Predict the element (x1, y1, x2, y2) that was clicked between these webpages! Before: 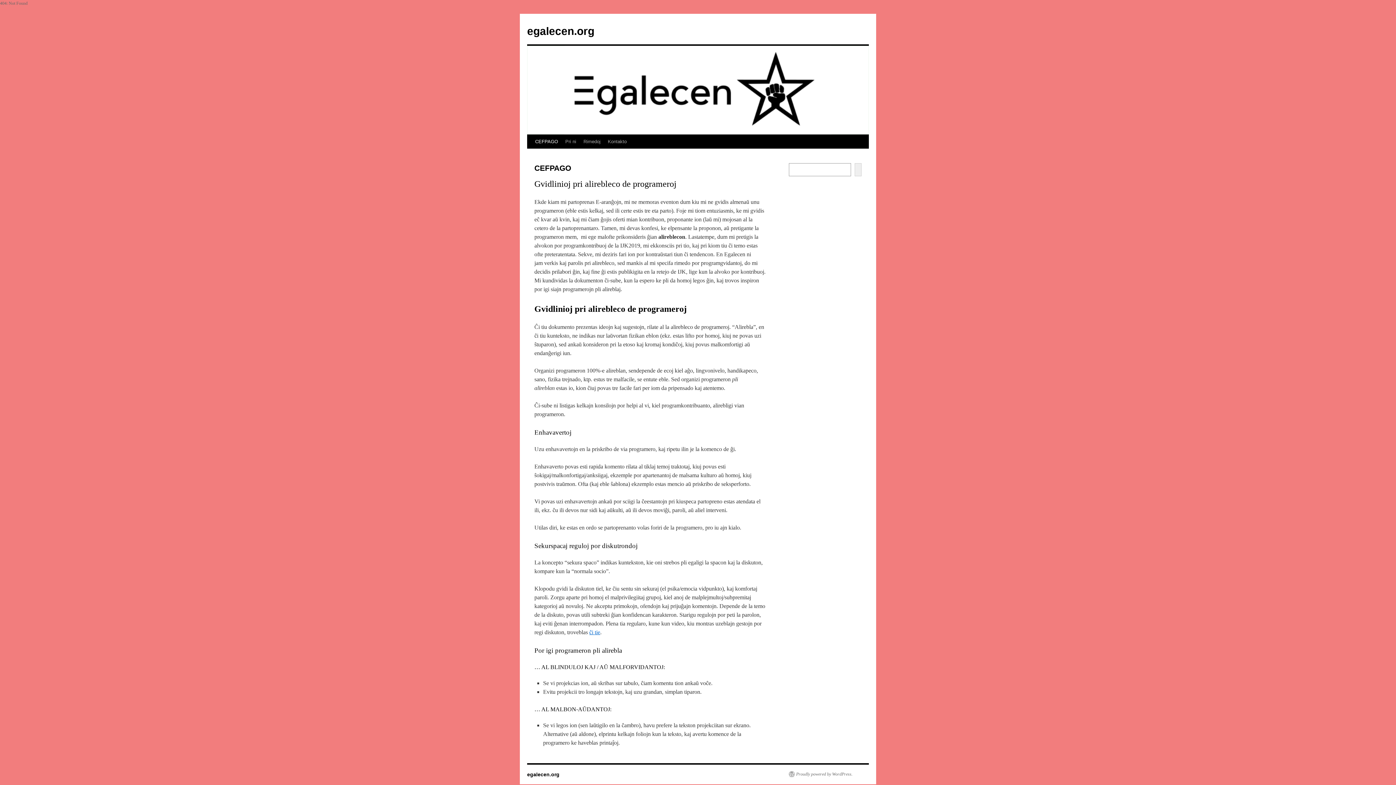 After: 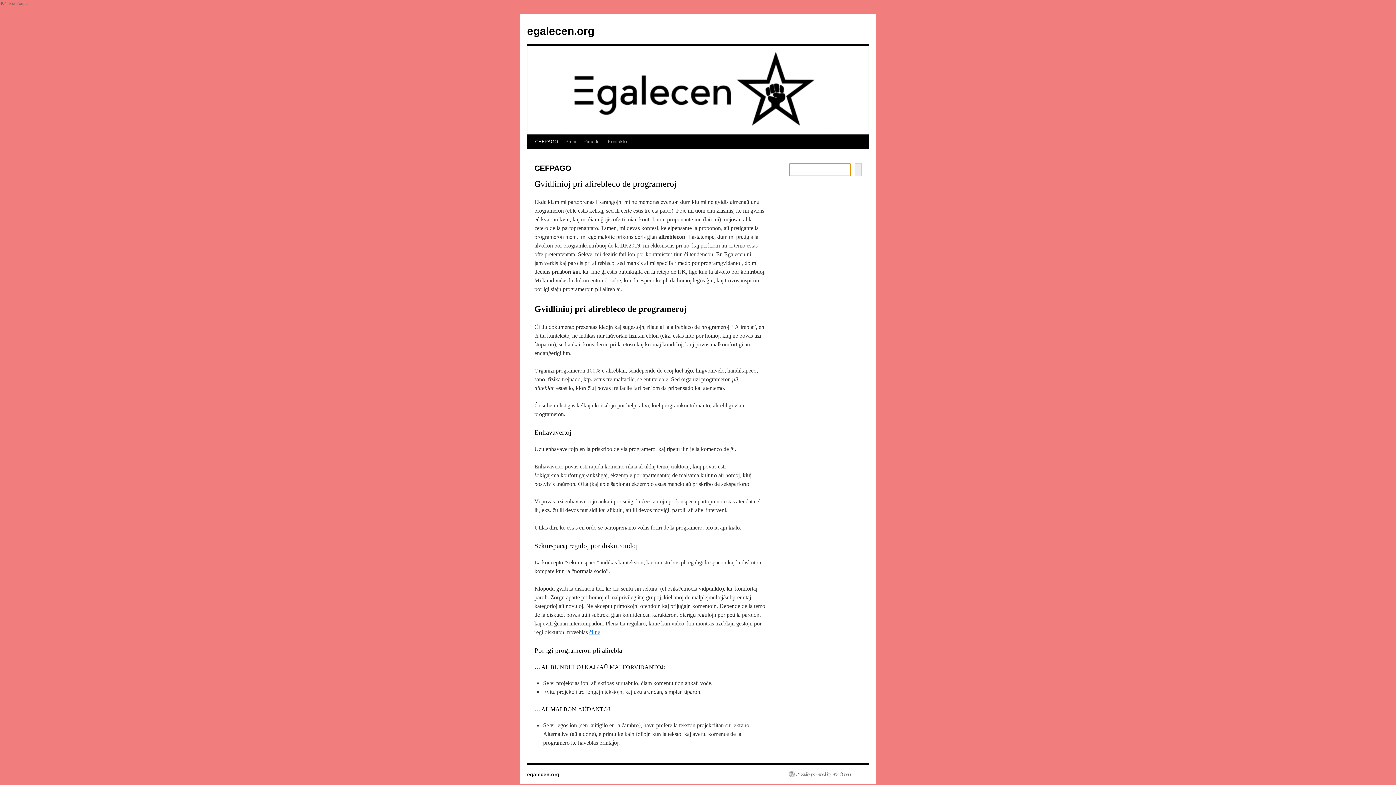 Action: bbox: (855, 163, 861, 176)